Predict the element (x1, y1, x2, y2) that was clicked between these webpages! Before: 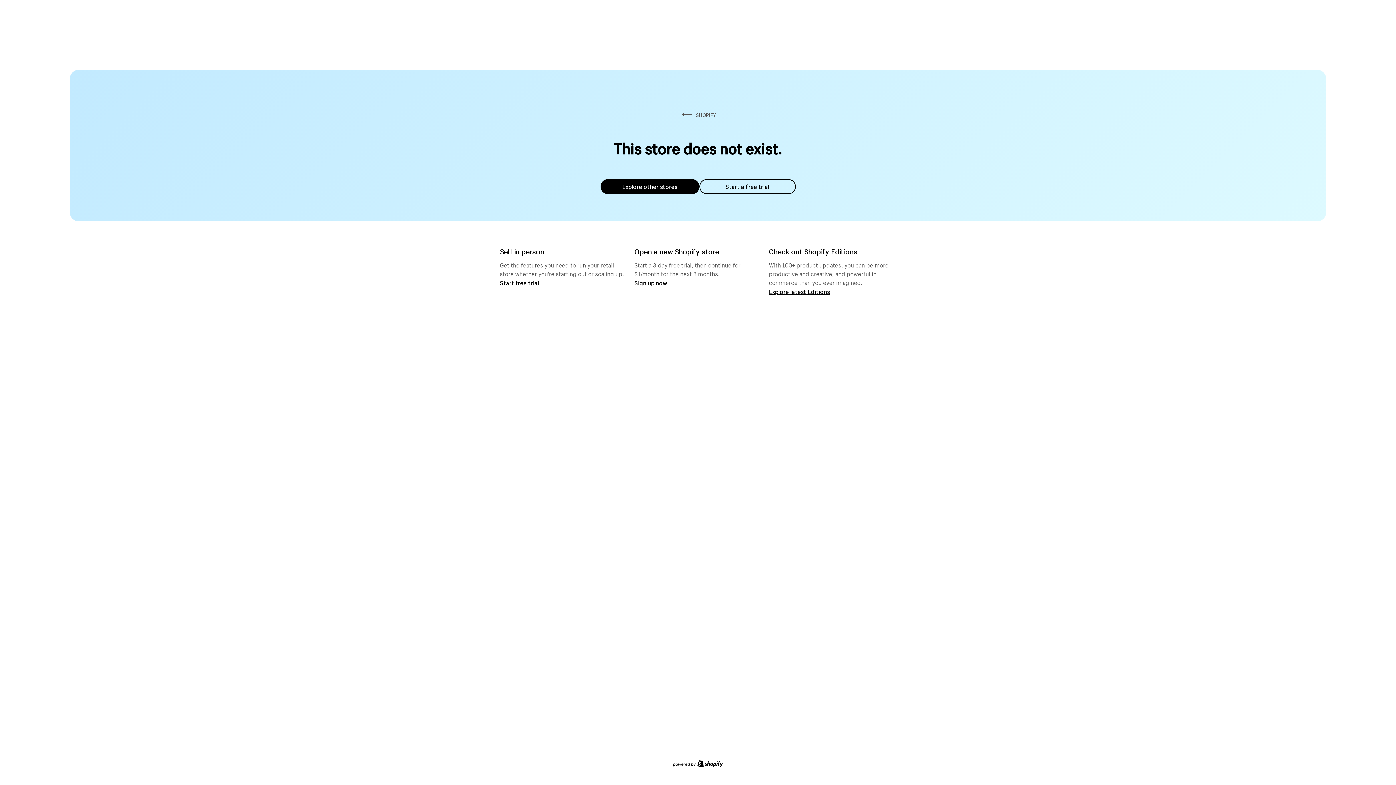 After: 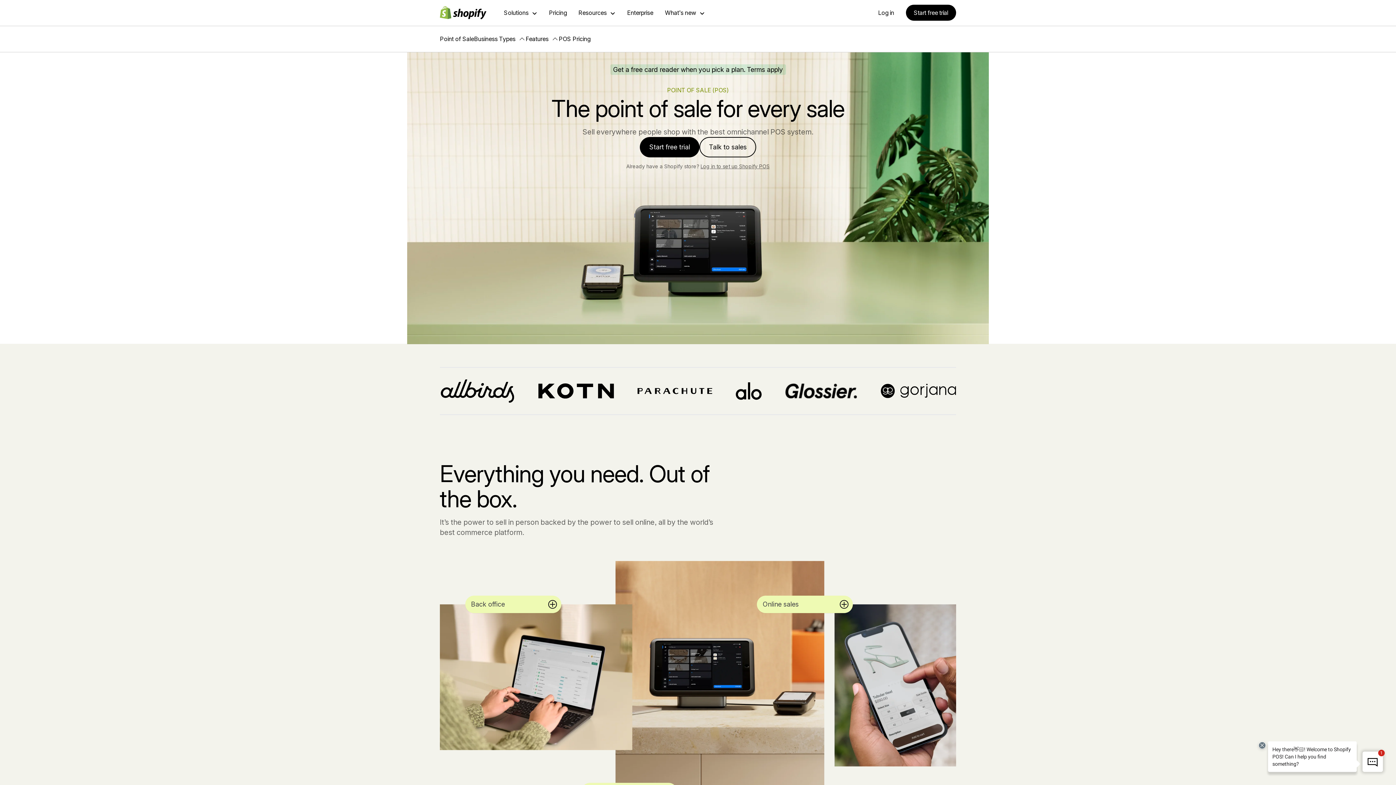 Action: label: Start free trial bbox: (500, 279, 539, 286)